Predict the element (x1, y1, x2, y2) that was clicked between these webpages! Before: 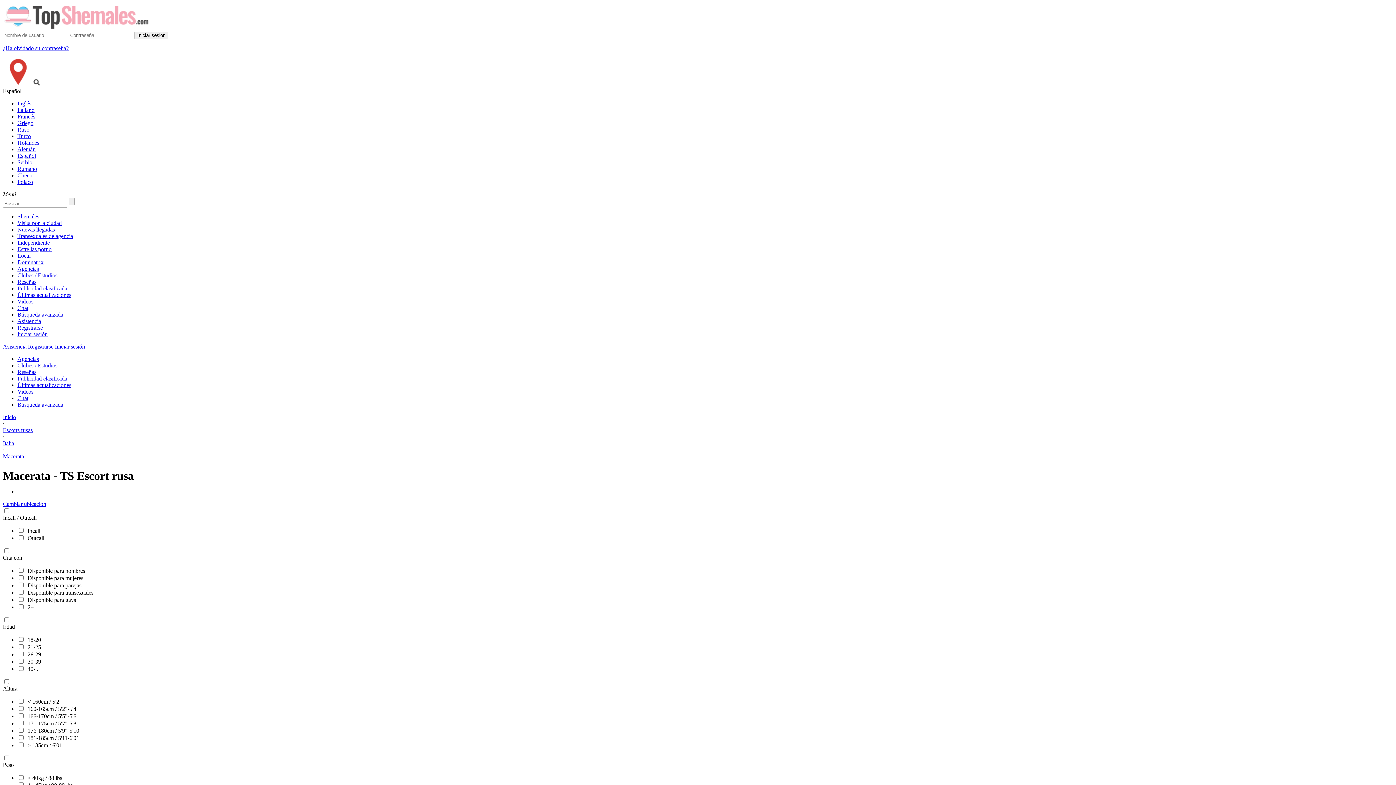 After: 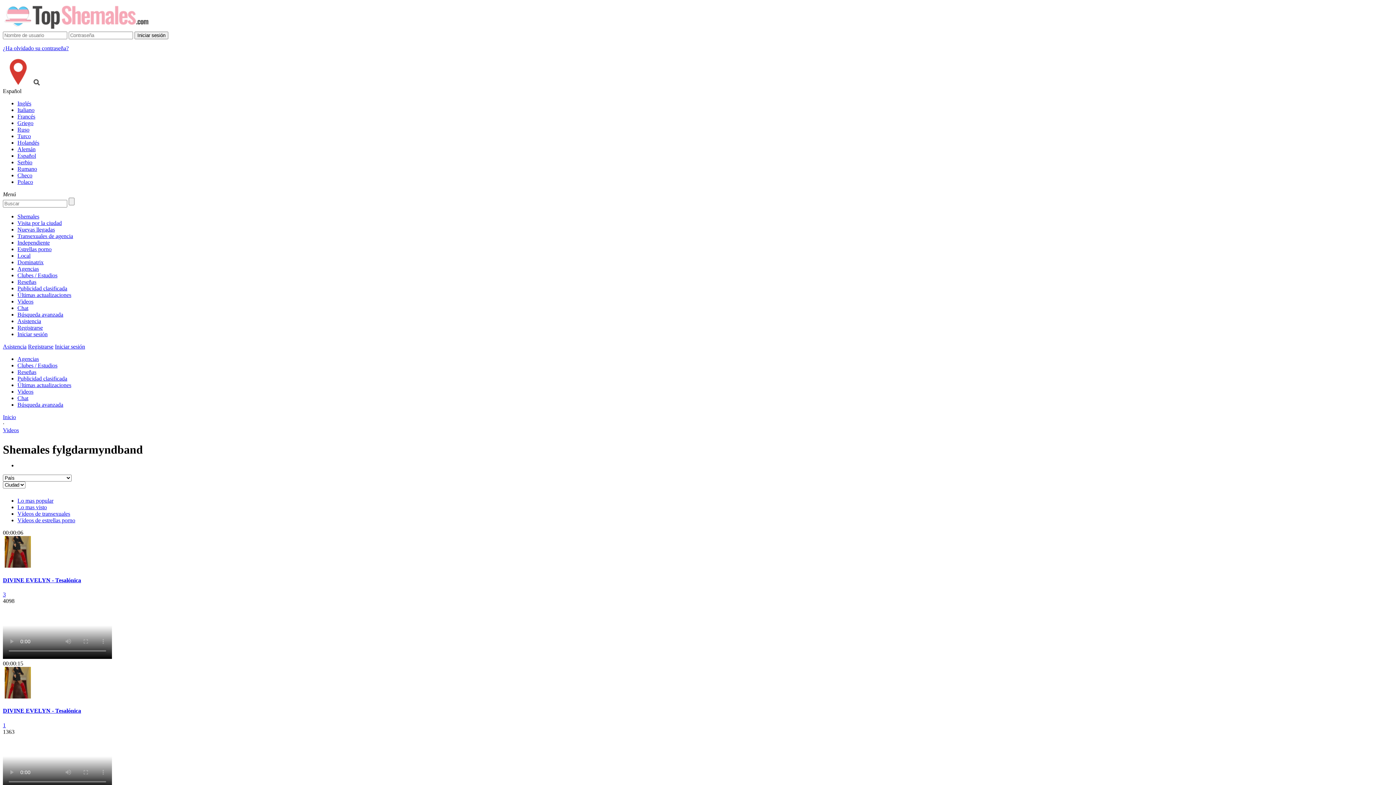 Action: label: Videos bbox: (17, 298, 33, 304)